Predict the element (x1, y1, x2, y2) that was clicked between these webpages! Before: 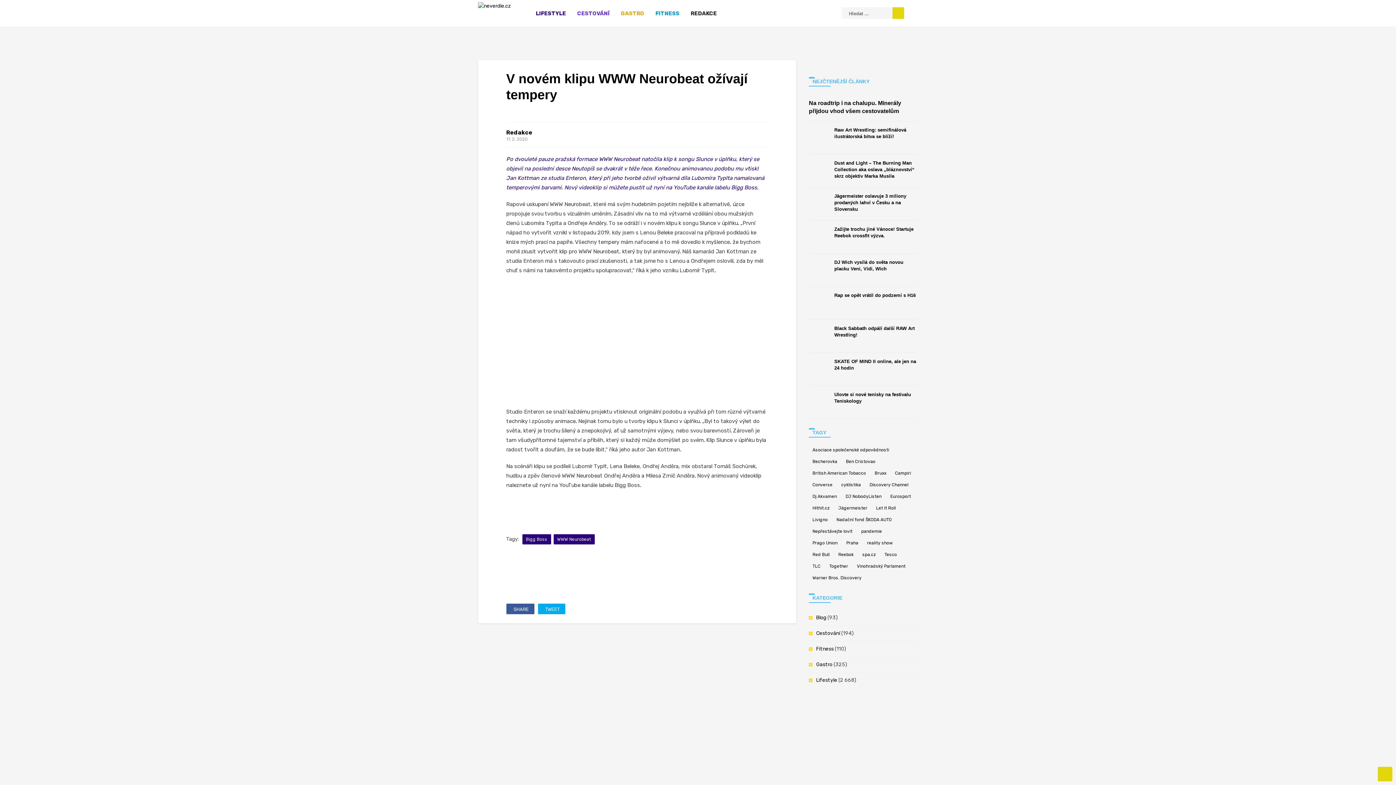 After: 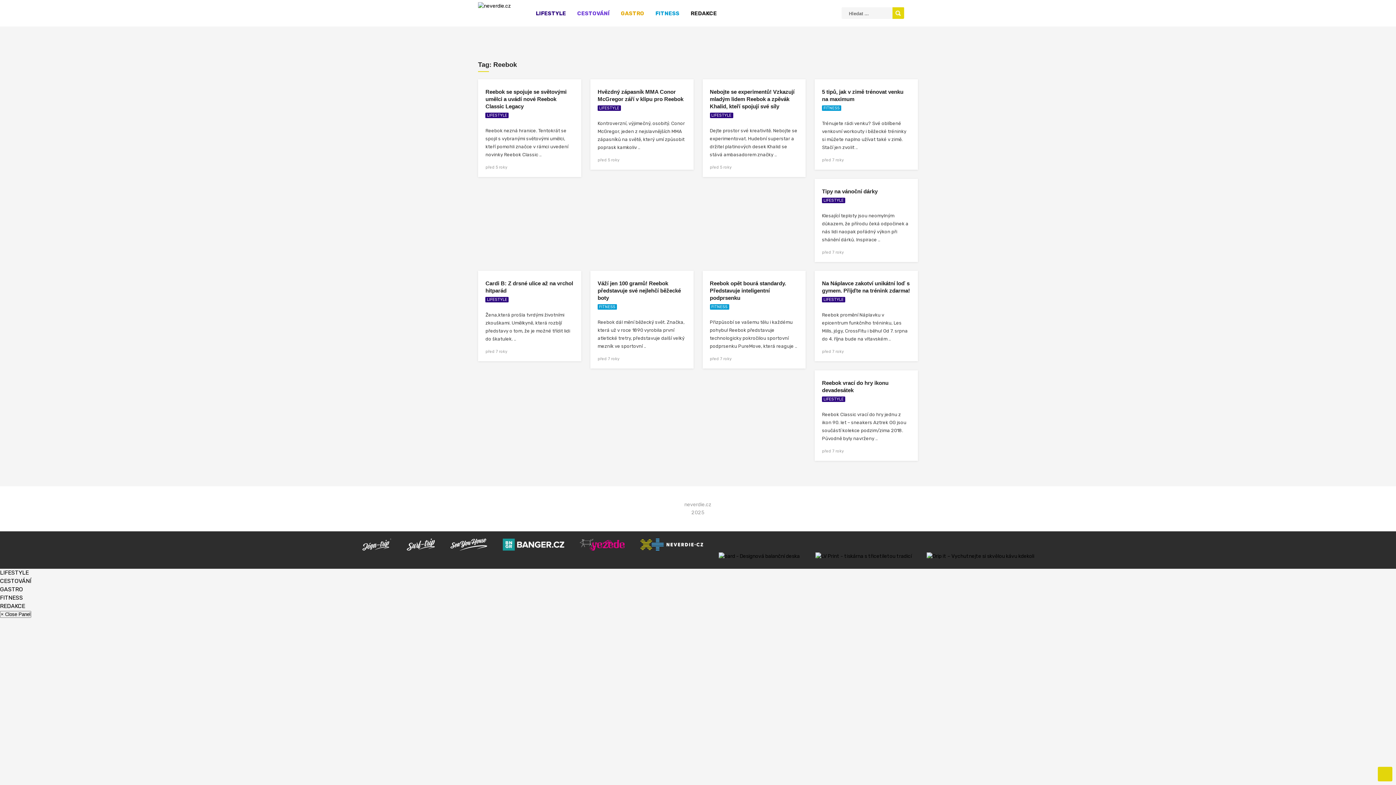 Action: bbox: (834, 549, 857, 560) label: Reebok (32 položek)